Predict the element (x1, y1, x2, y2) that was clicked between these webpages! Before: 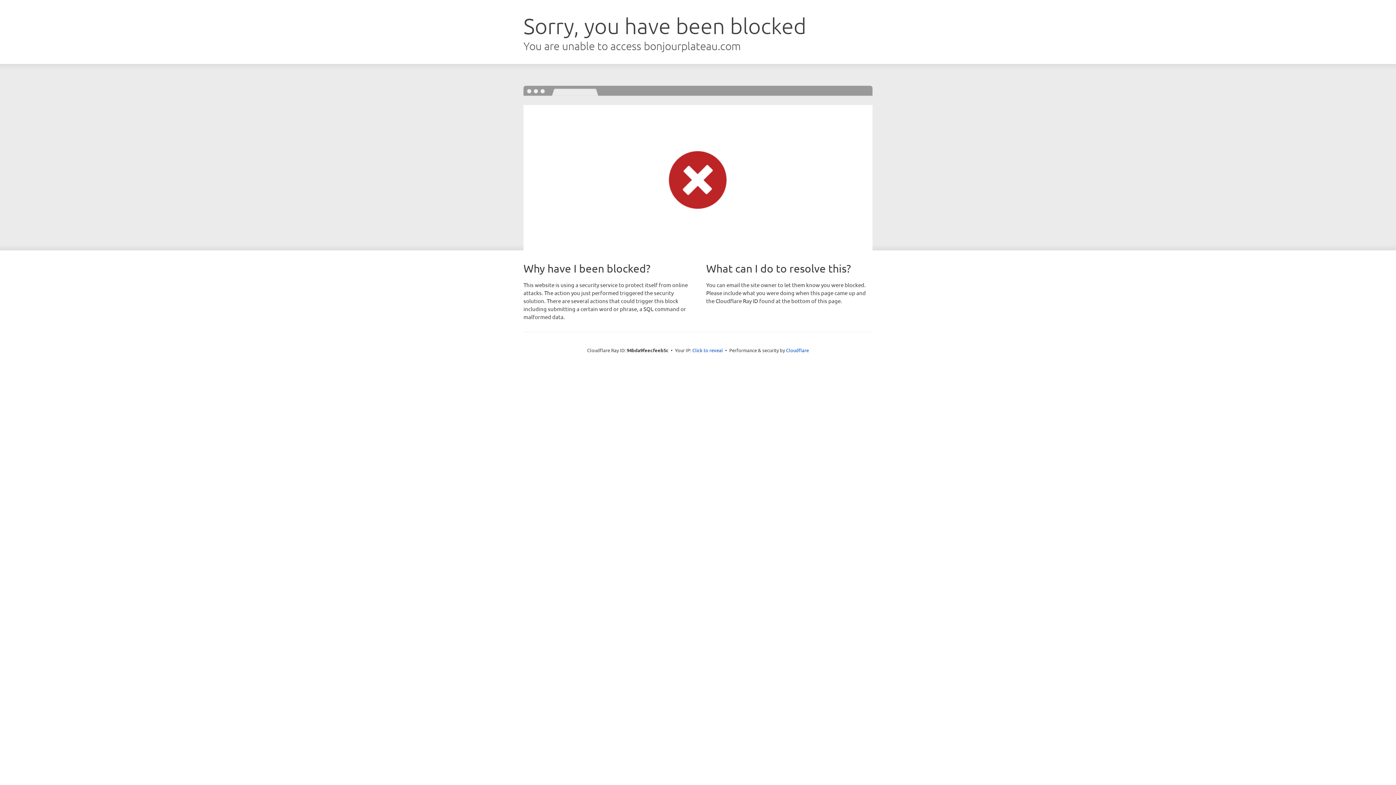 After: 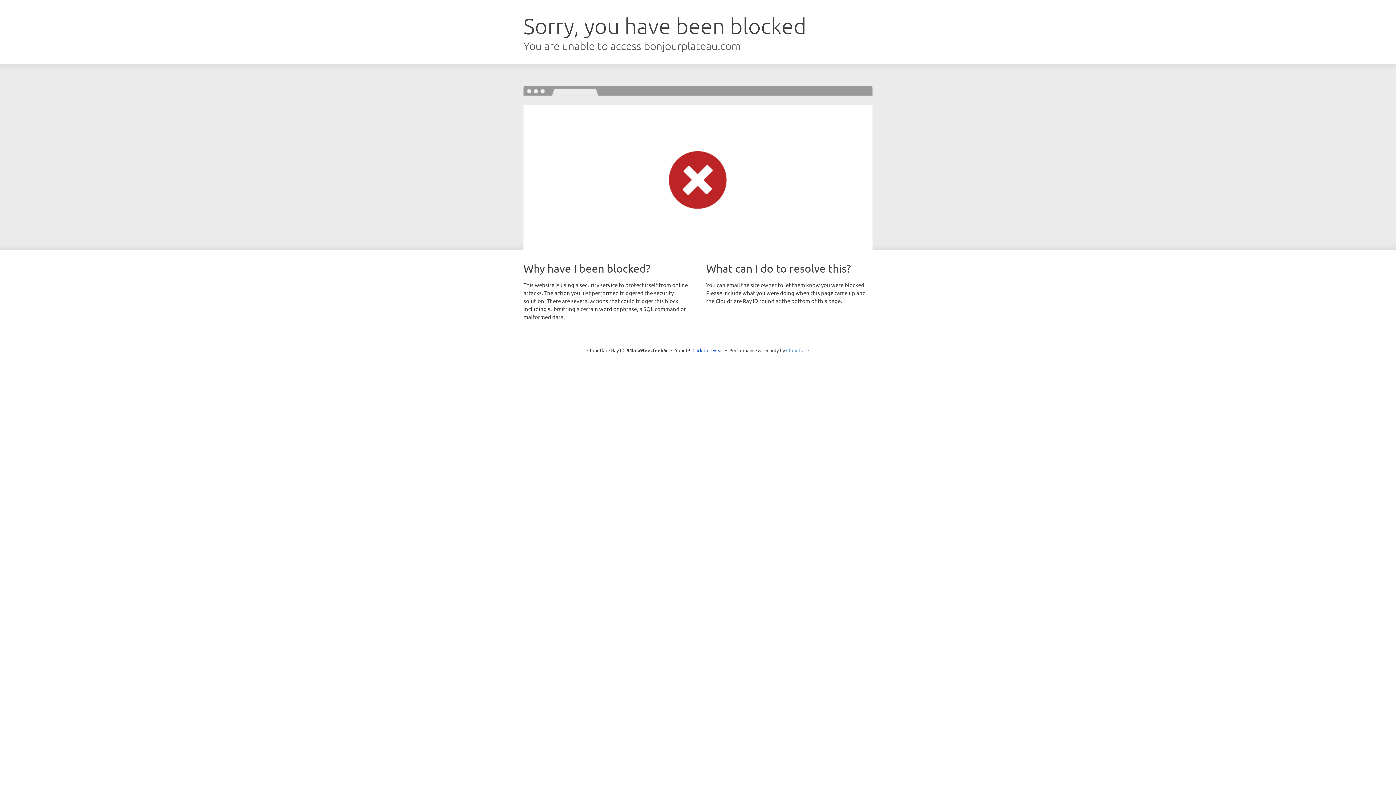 Action: bbox: (786, 347, 809, 353) label: Cloudflare